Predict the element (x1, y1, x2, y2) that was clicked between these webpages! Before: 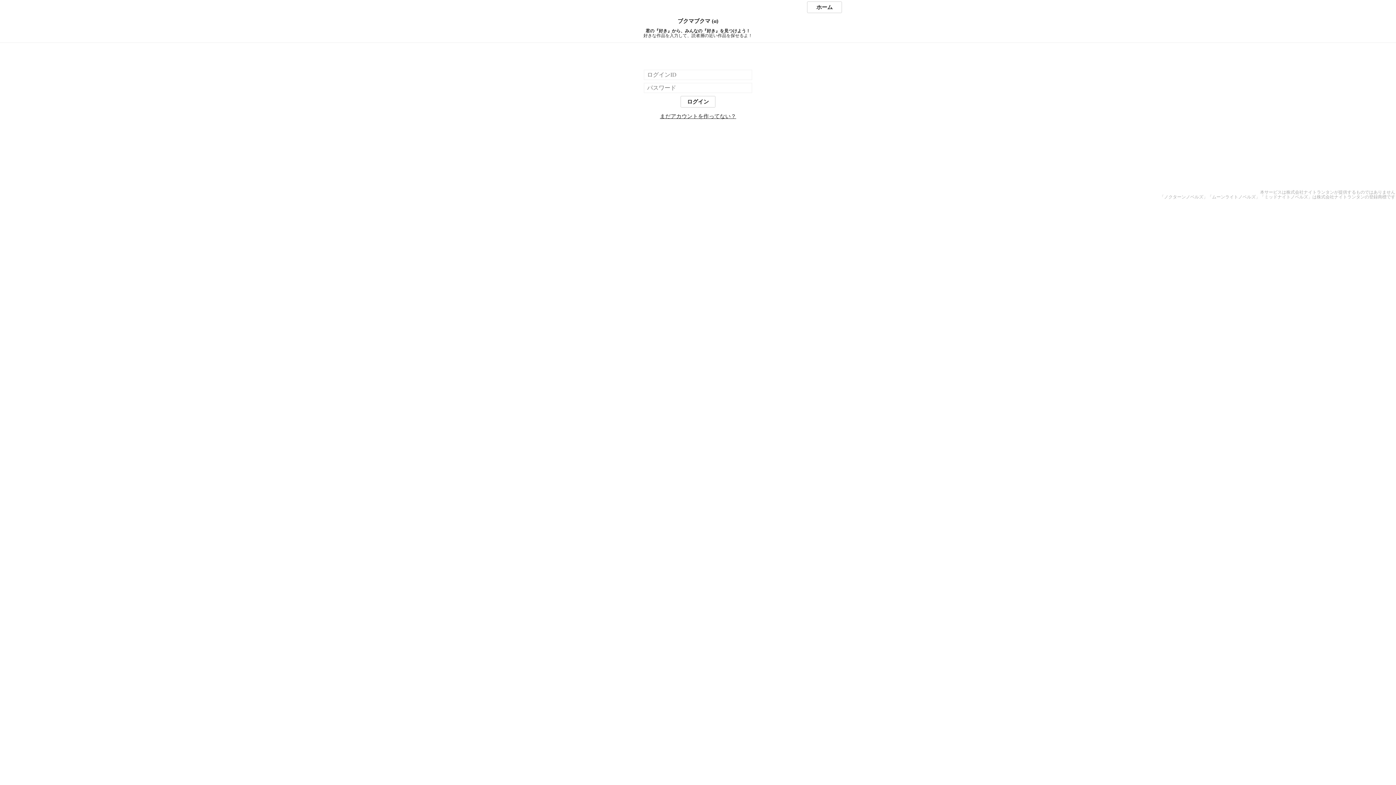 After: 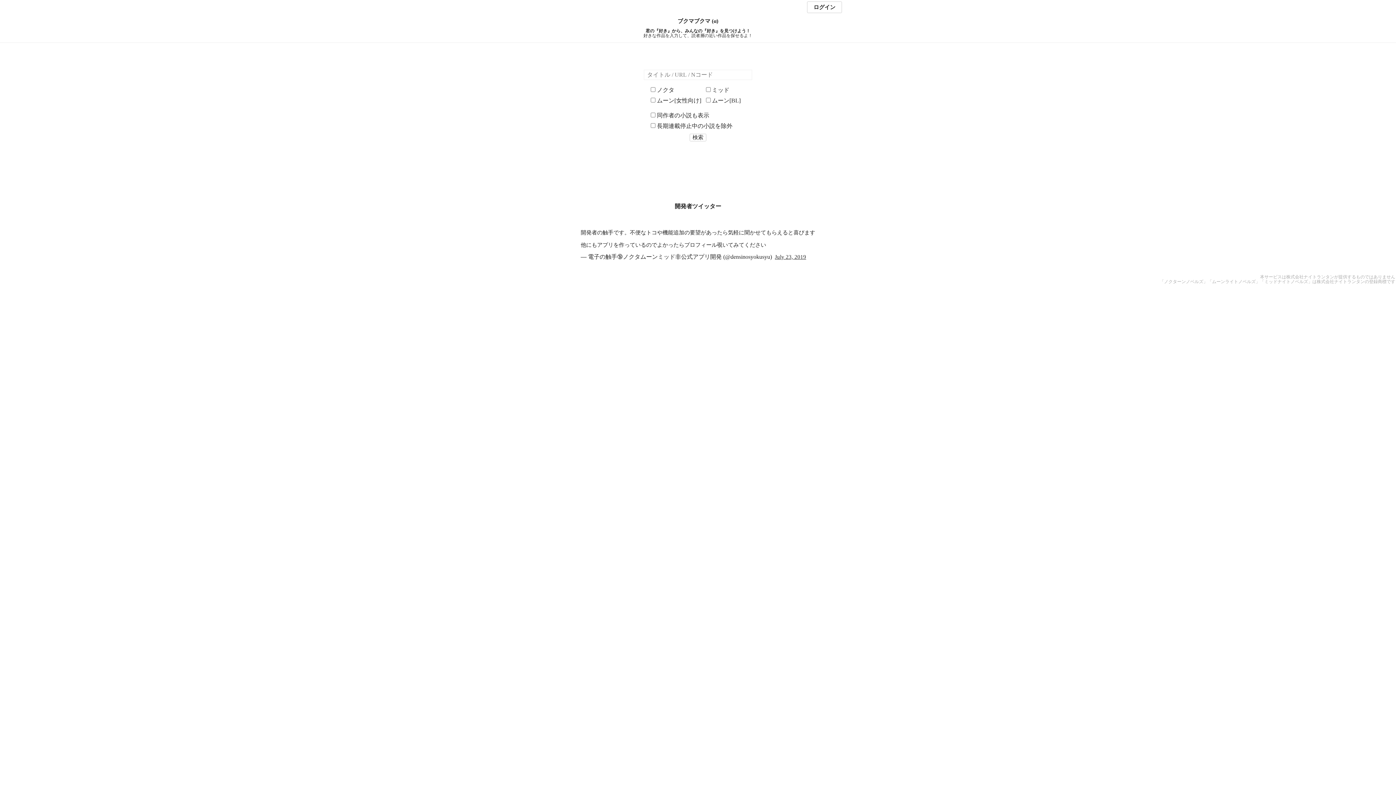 Action: label: ホーム bbox: (807, 1, 842, 13)